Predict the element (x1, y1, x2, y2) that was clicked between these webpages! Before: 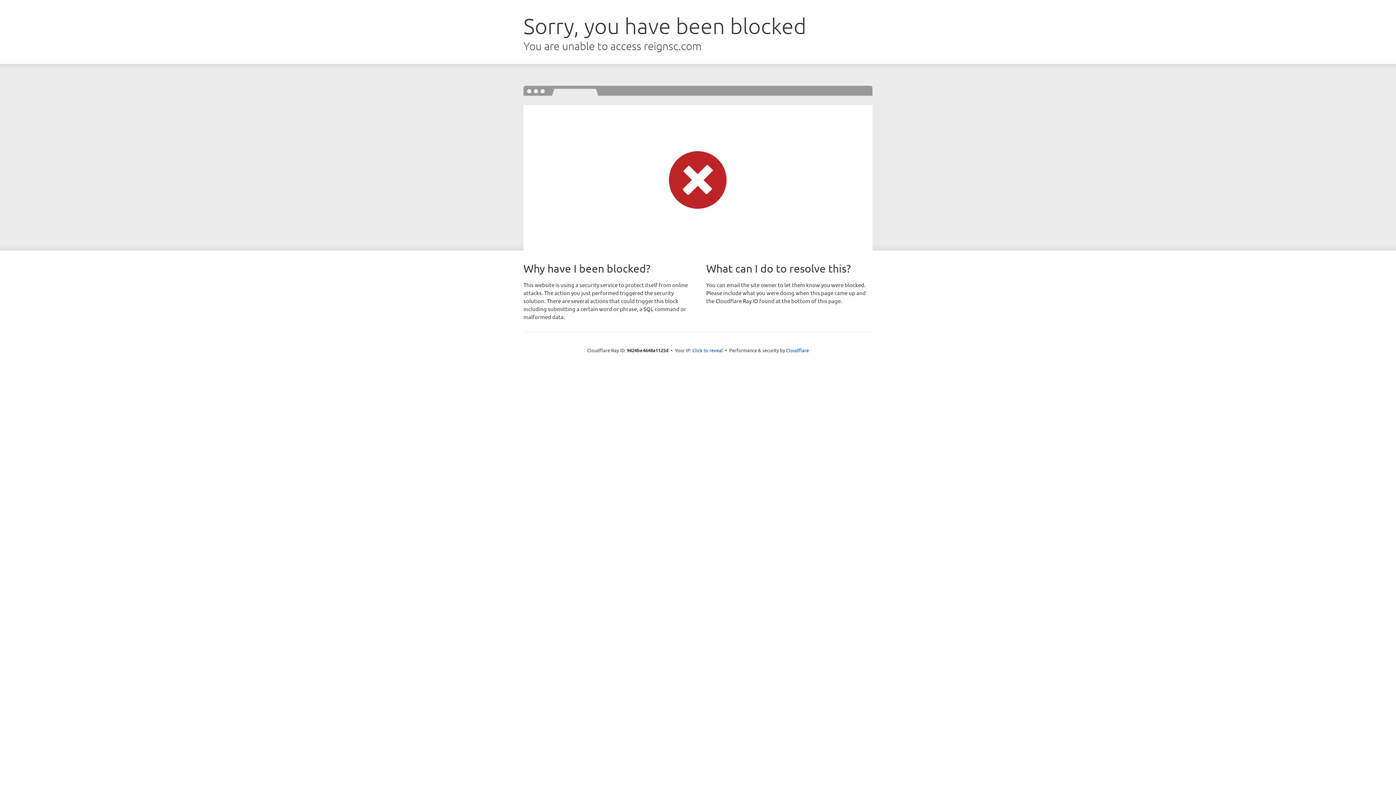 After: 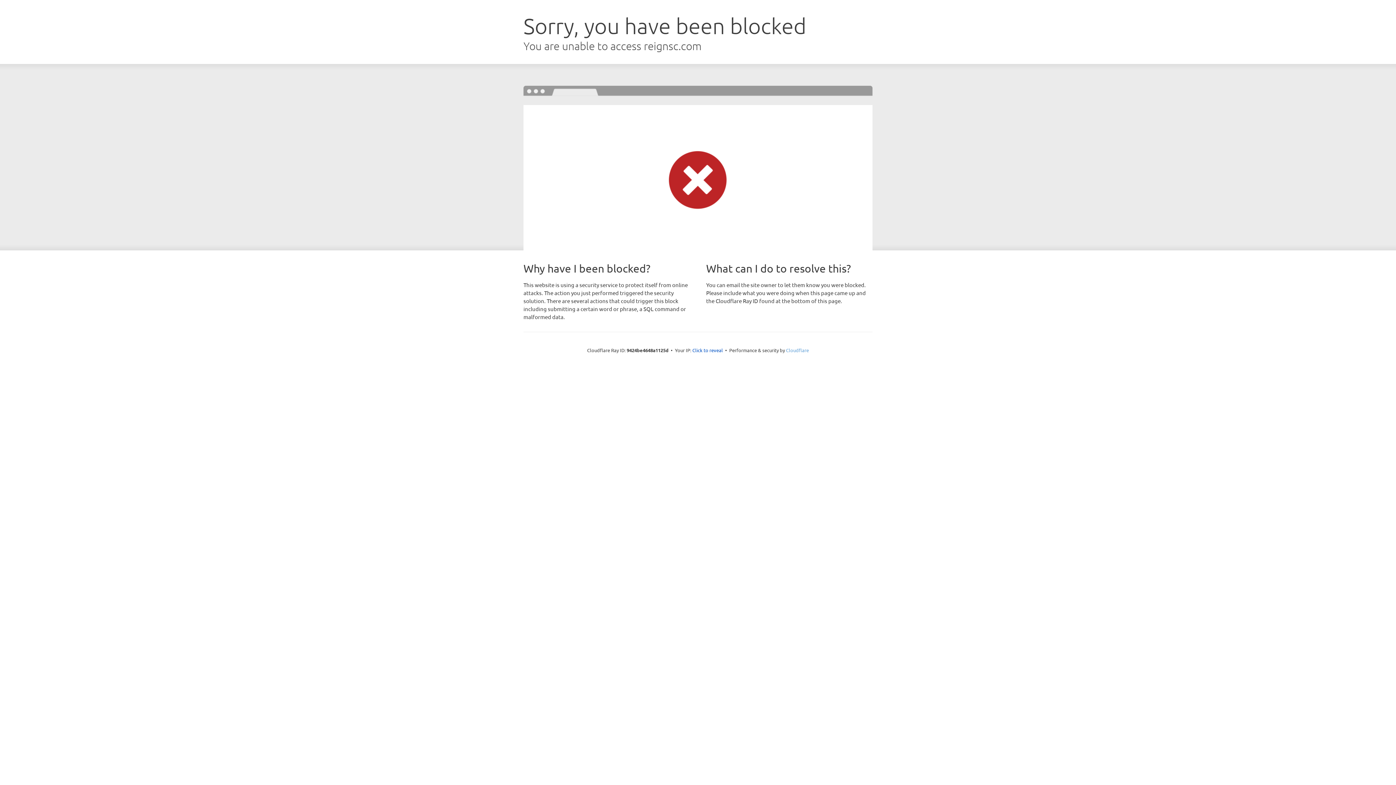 Action: bbox: (786, 347, 809, 353) label: Cloudflare